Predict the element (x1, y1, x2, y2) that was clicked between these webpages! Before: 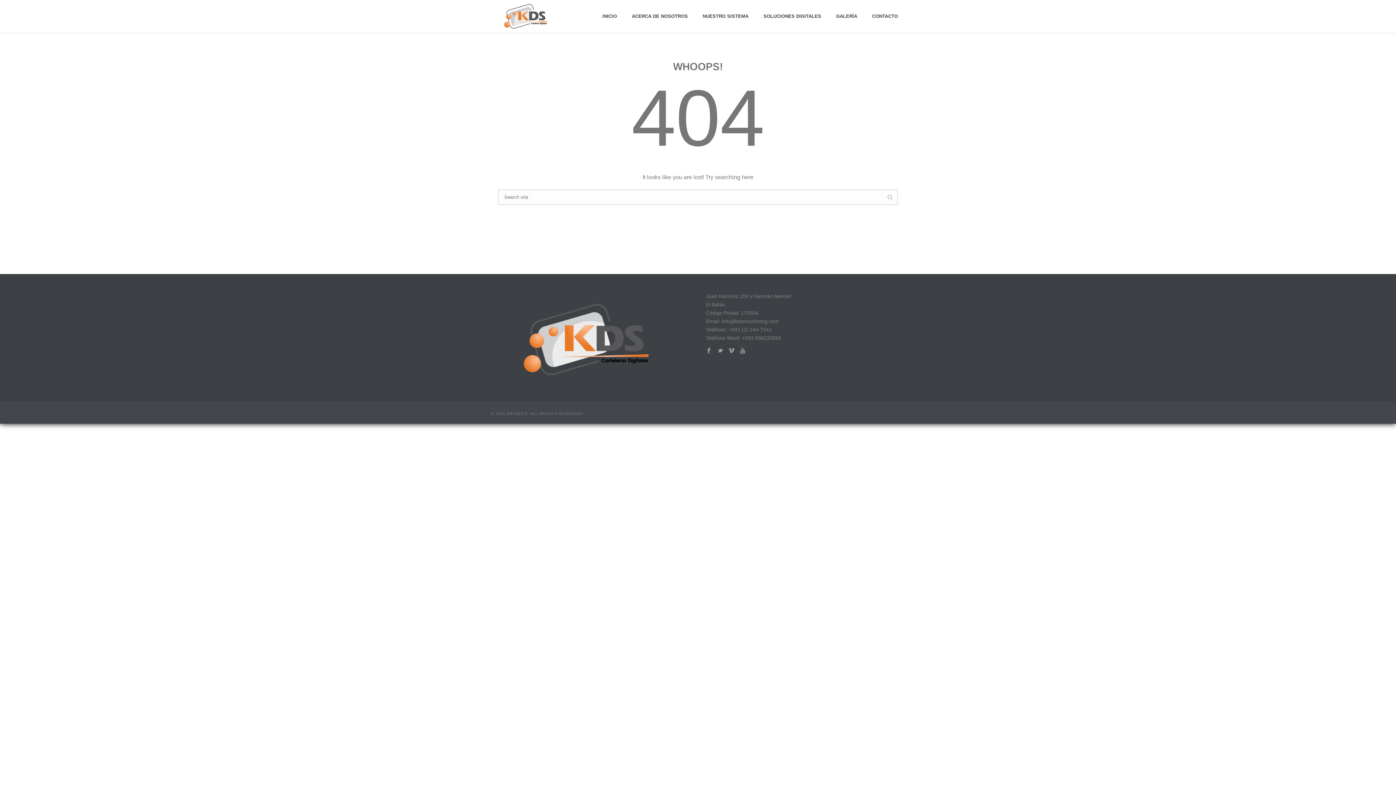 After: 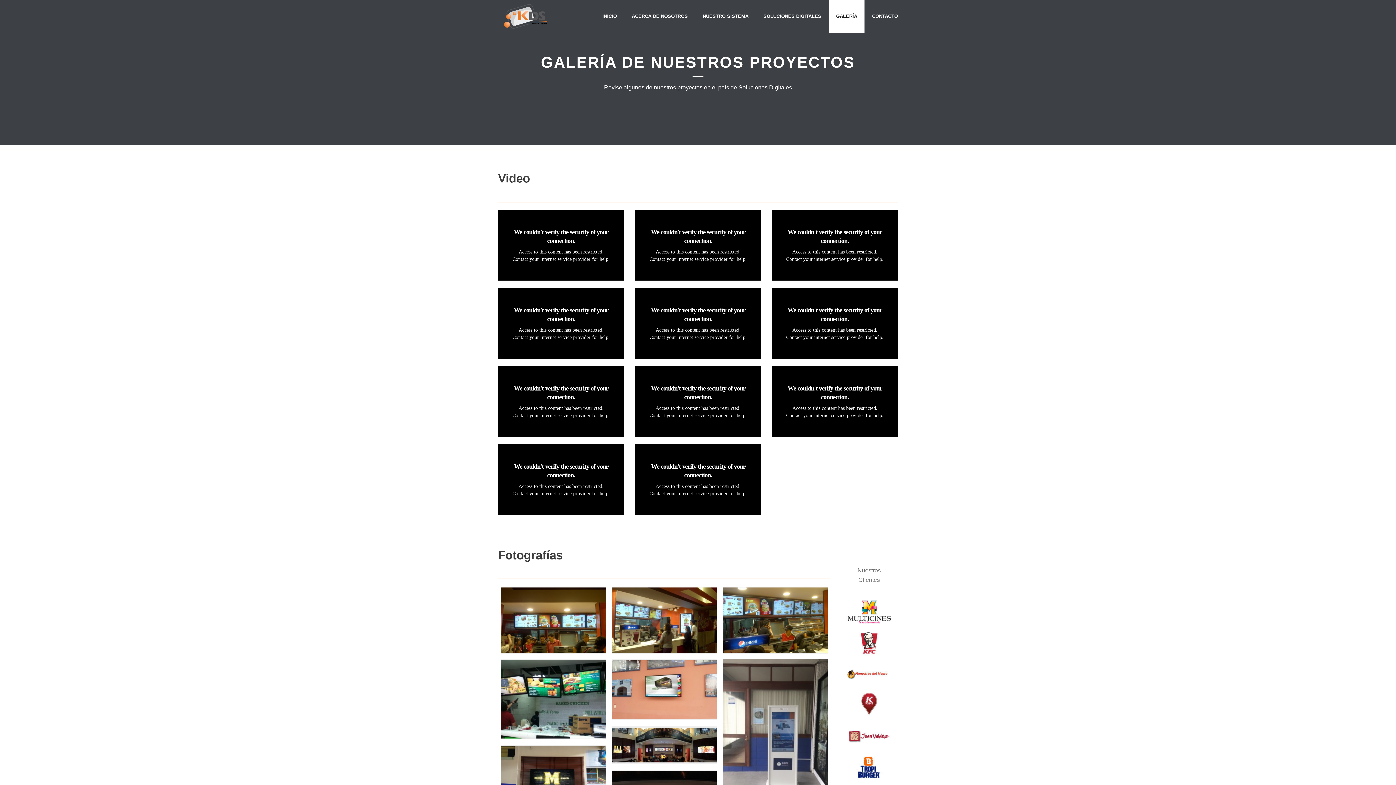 Action: bbox: (829, 0, 864, 32) label: GALERÍA